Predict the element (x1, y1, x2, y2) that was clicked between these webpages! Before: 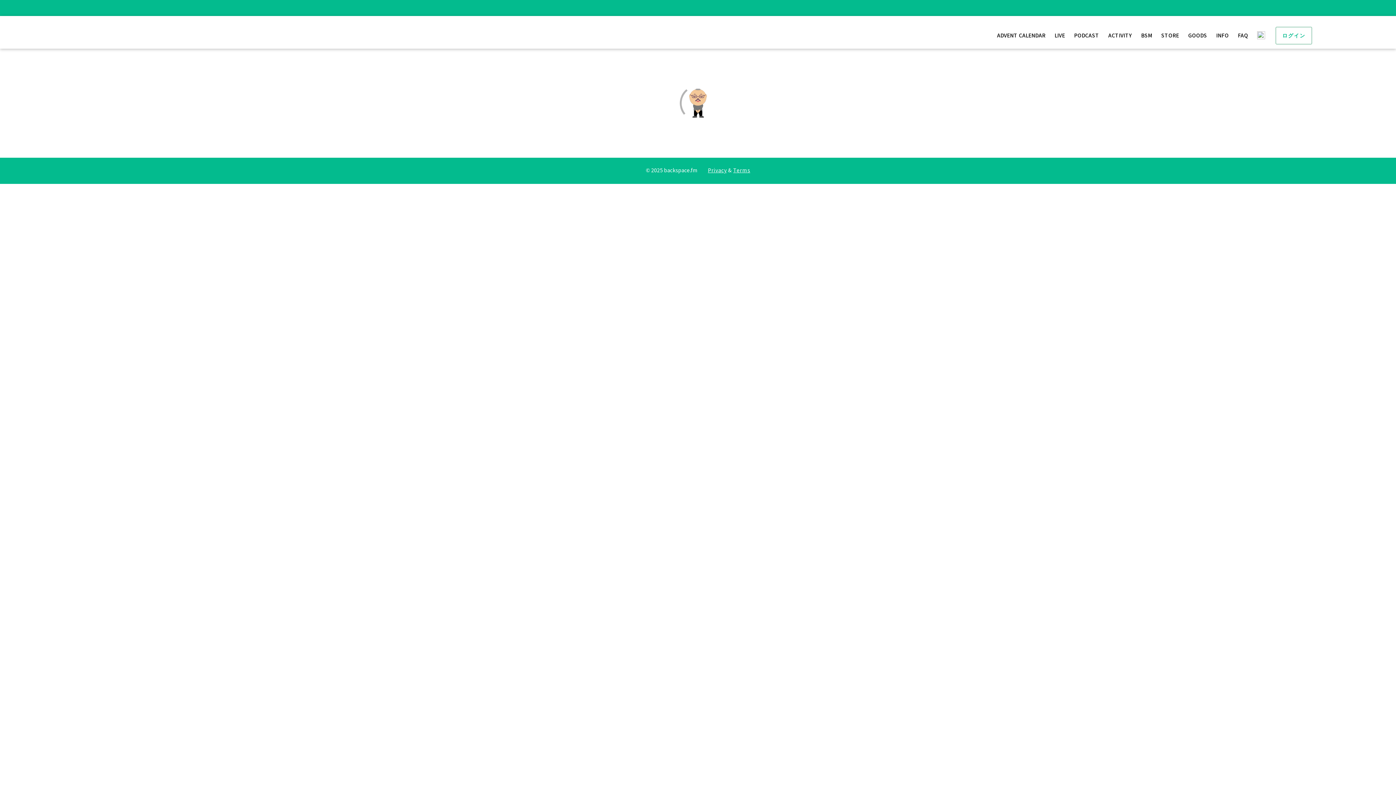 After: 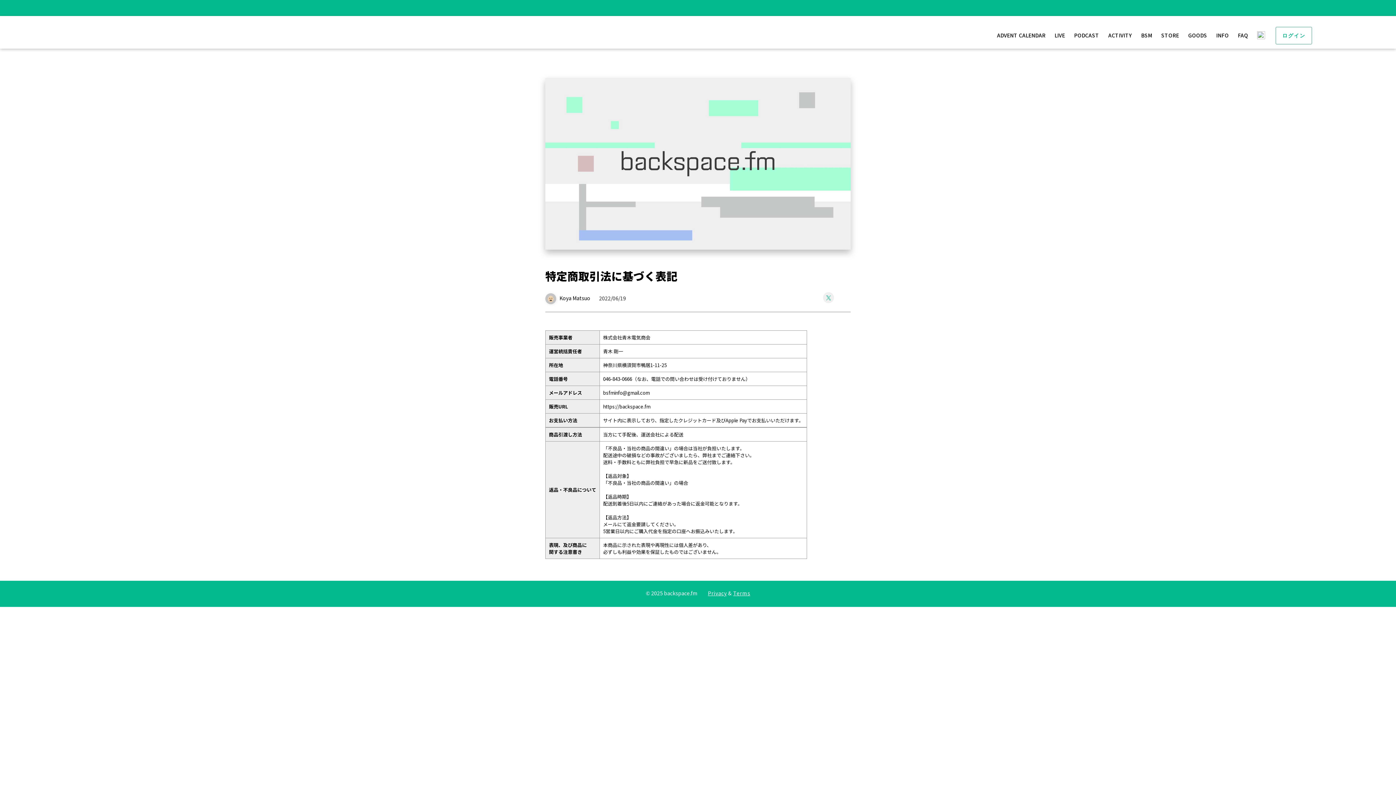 Action: label: Terms bbox: (733, 166, 750, 173)